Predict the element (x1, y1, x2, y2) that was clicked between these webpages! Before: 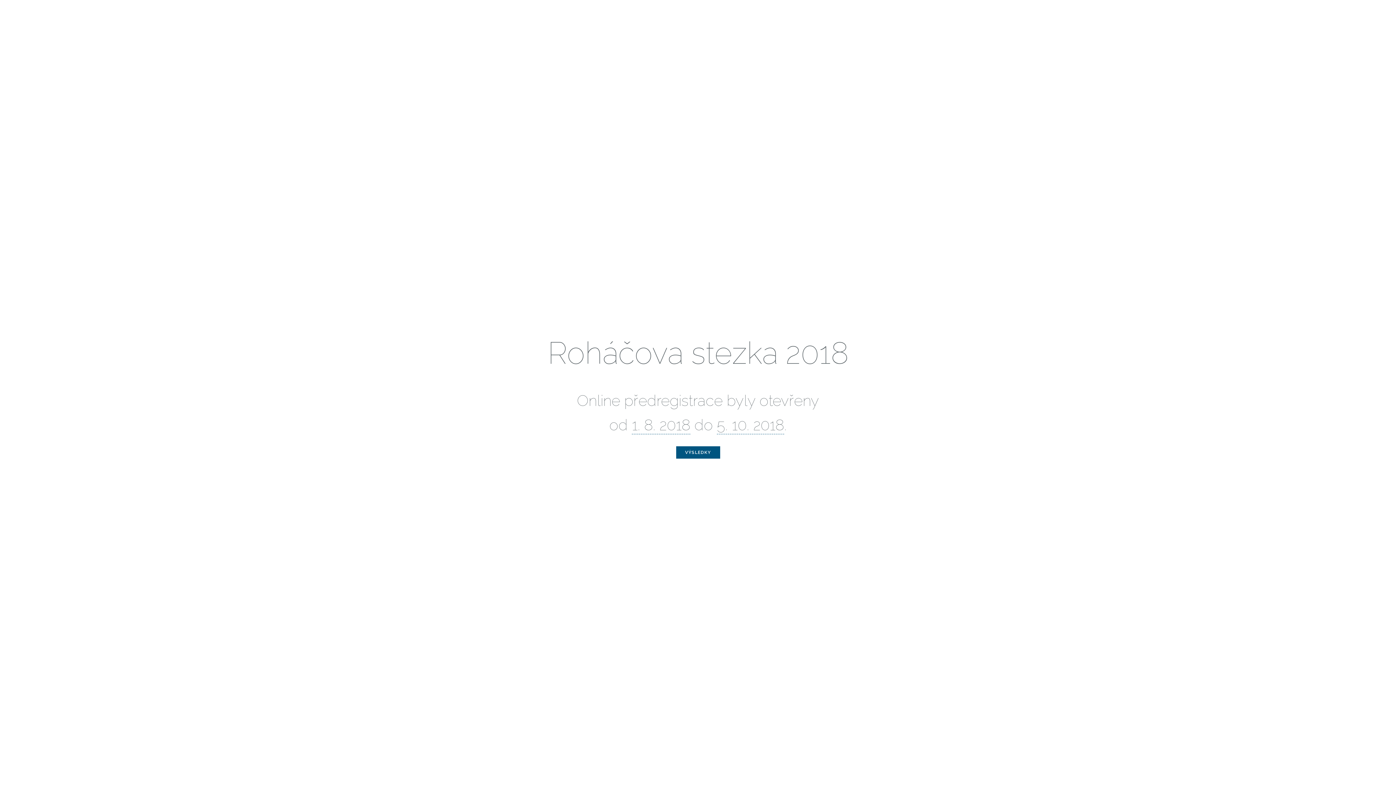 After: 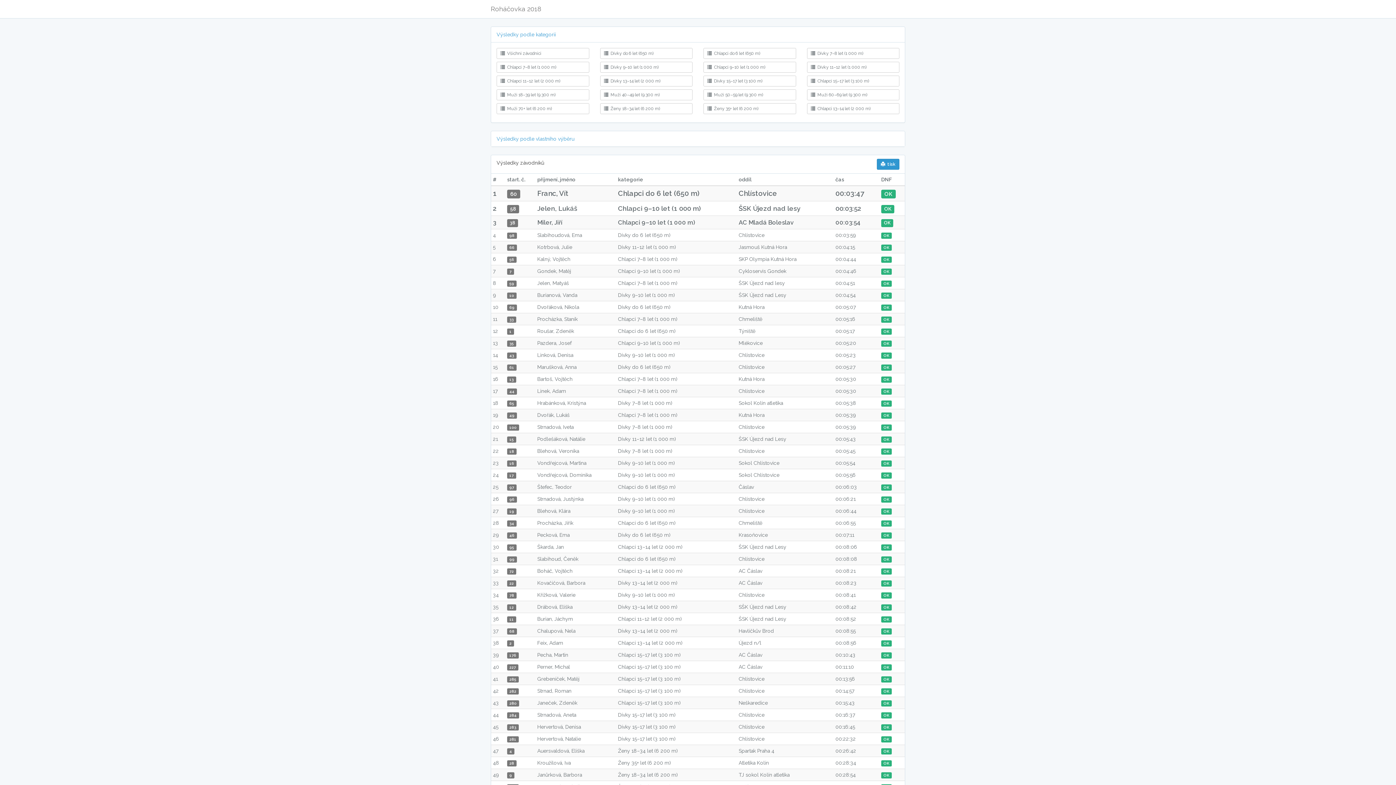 Action: label: VÝSLEDKY bbox: (676, 446, 720, 458)